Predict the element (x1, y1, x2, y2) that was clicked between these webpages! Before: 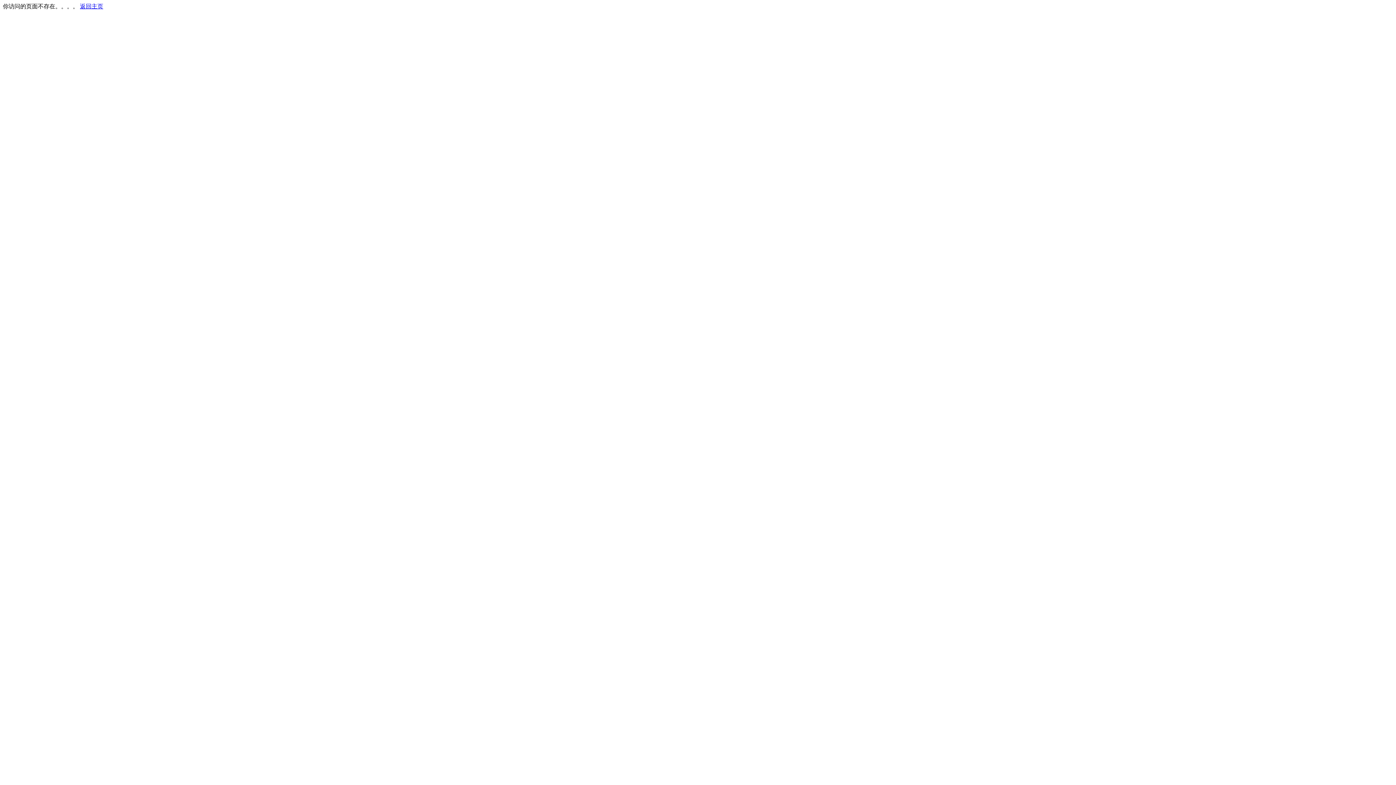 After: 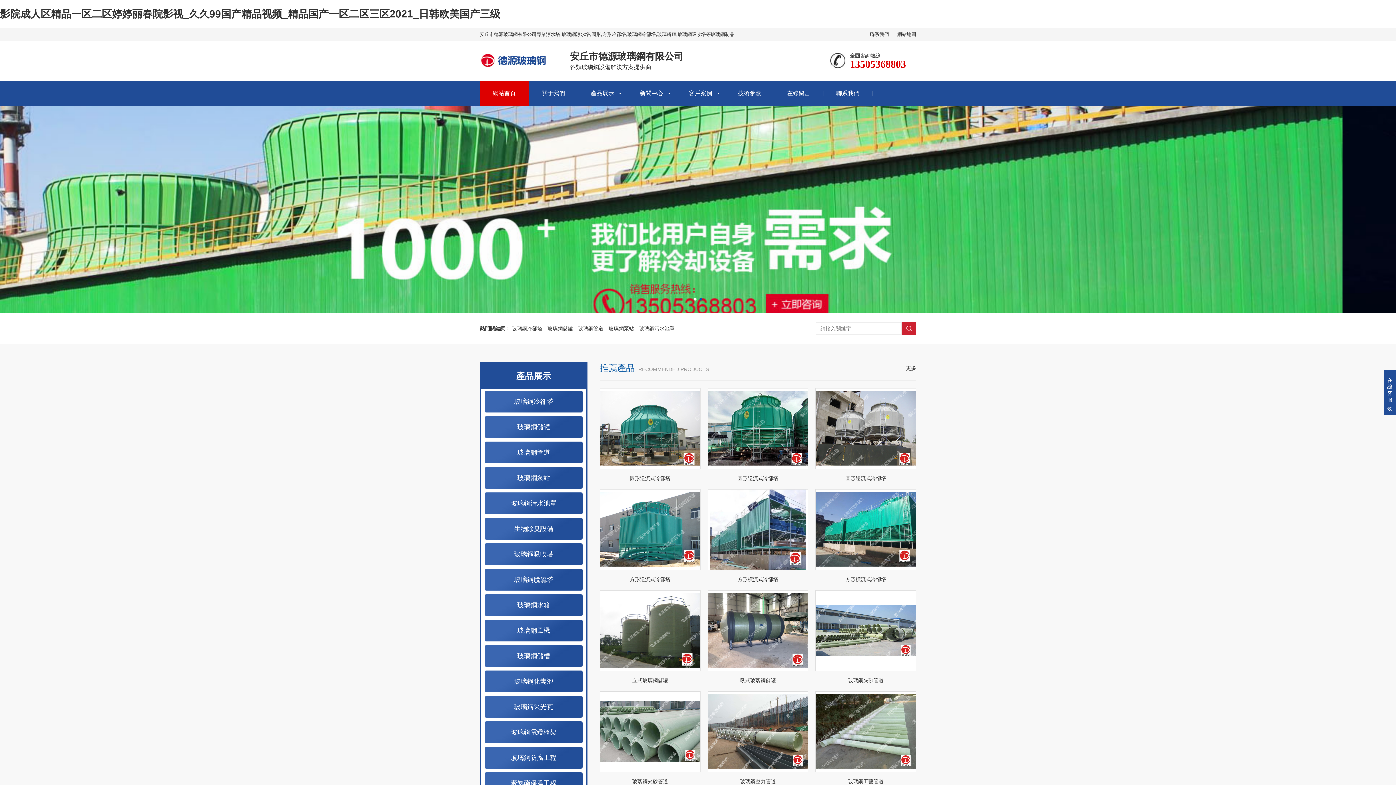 Action: label: 返回主页 bbox: (80, 3, 103, 9)